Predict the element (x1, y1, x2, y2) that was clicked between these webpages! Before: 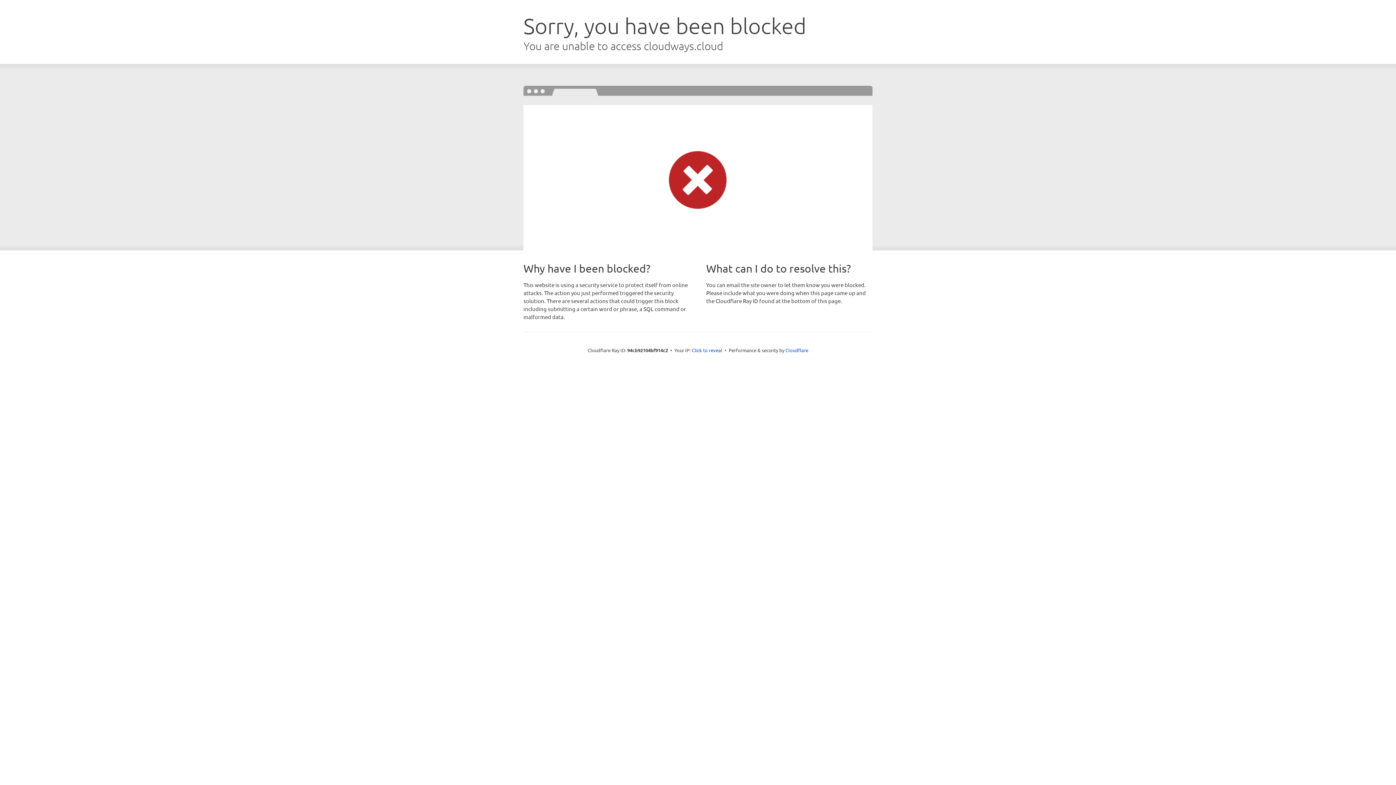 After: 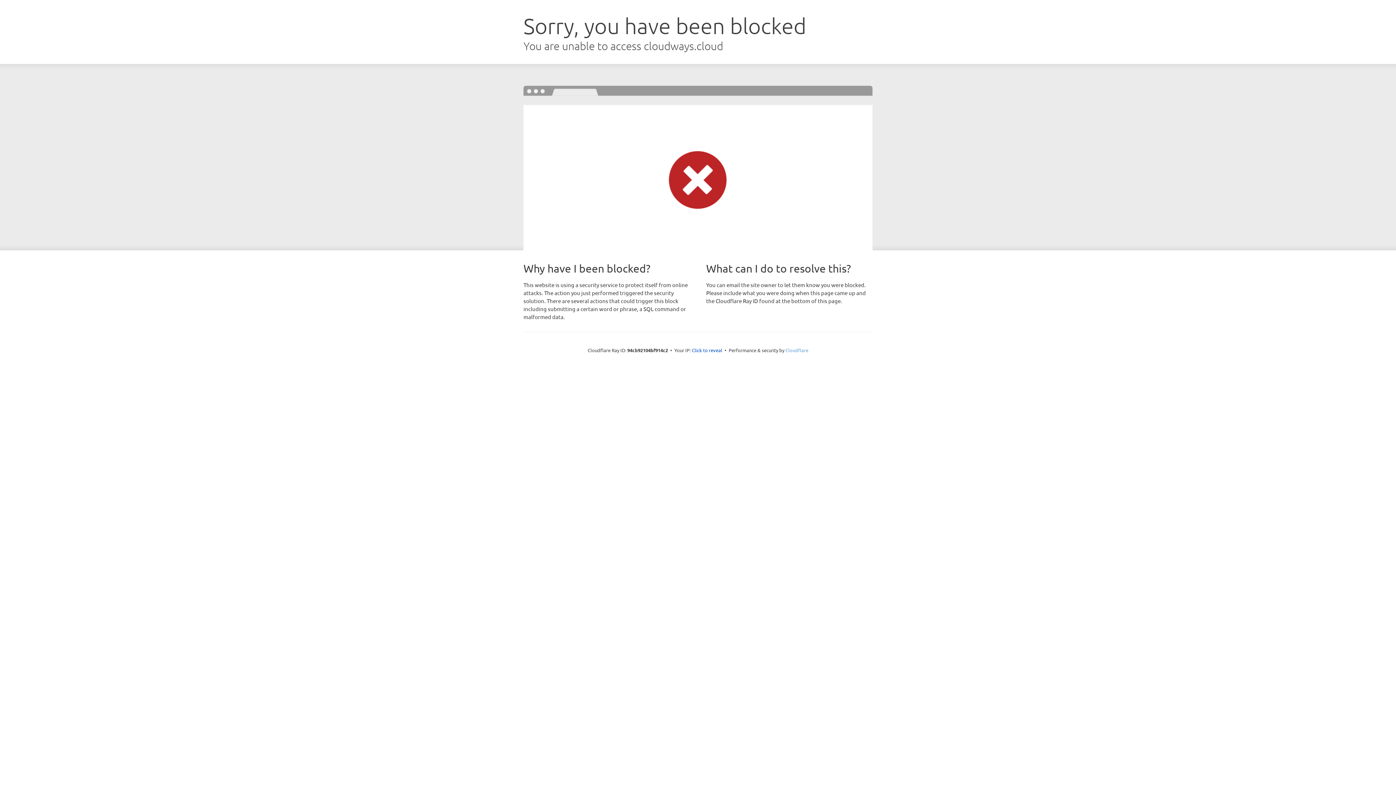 Action: bbox: (785, 347, 808, 353) label: Cloudflare